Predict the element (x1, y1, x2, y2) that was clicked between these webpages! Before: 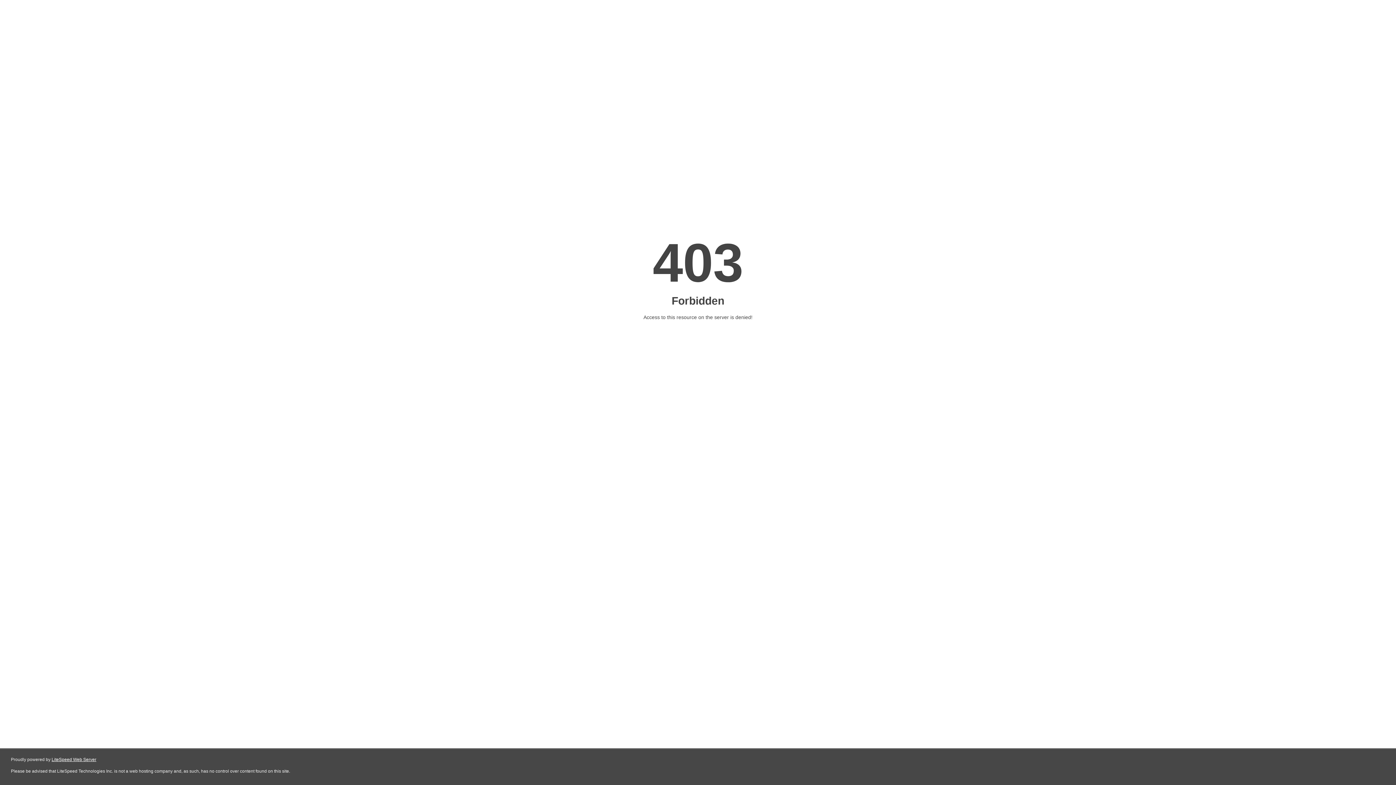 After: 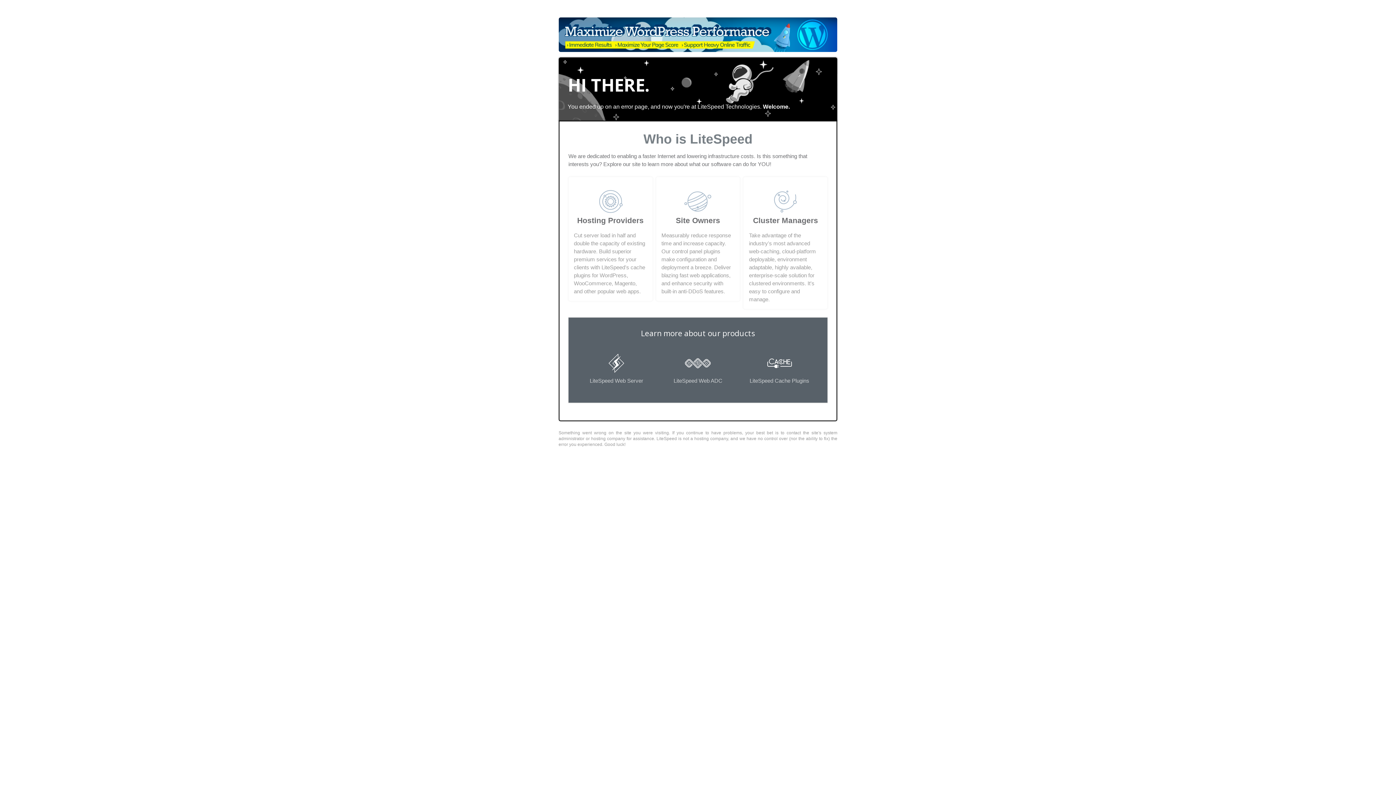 Action: bbox: (51, 757, 96, 762) label: LiteSpeed Web Server